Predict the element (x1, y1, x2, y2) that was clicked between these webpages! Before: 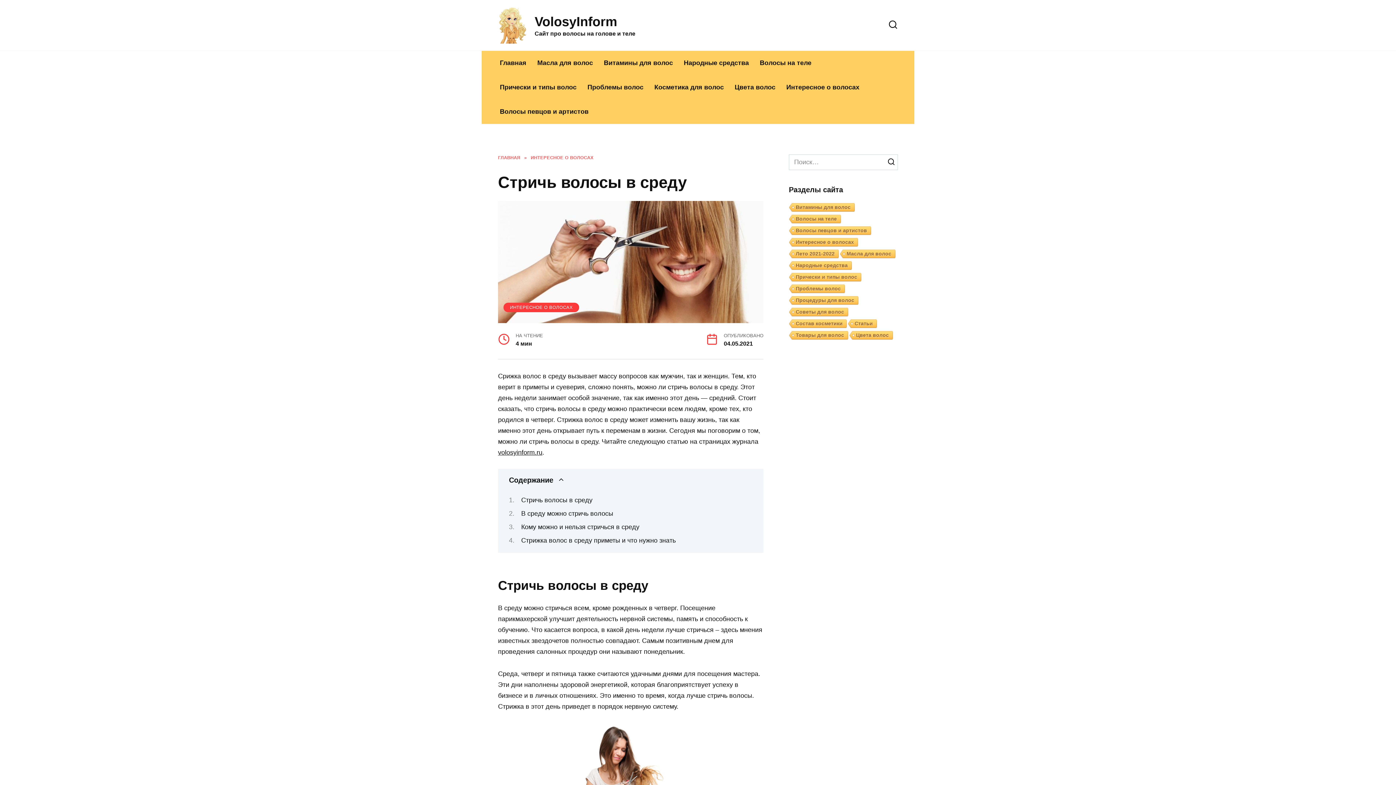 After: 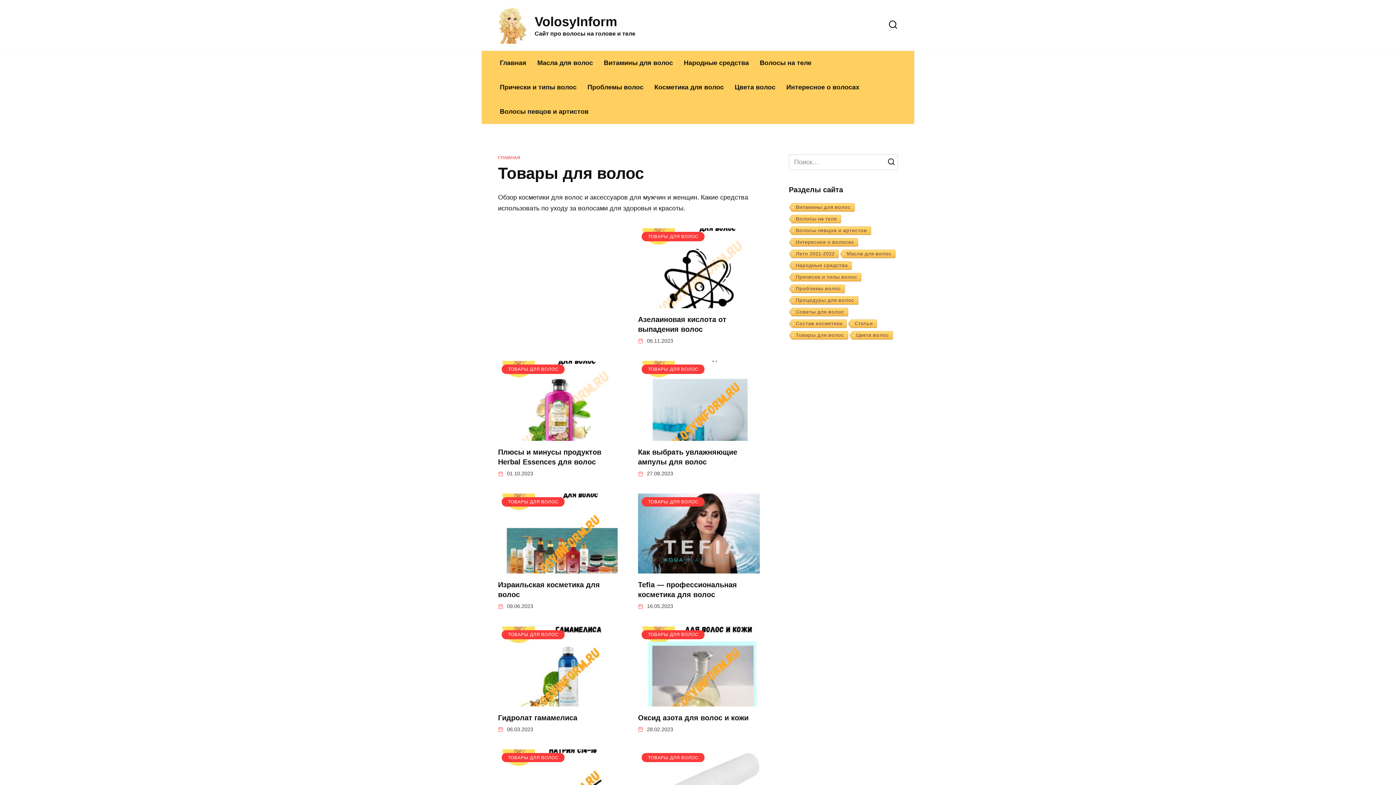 Action: label: Косметика для волос bbox: (649, 75, 729, 99)